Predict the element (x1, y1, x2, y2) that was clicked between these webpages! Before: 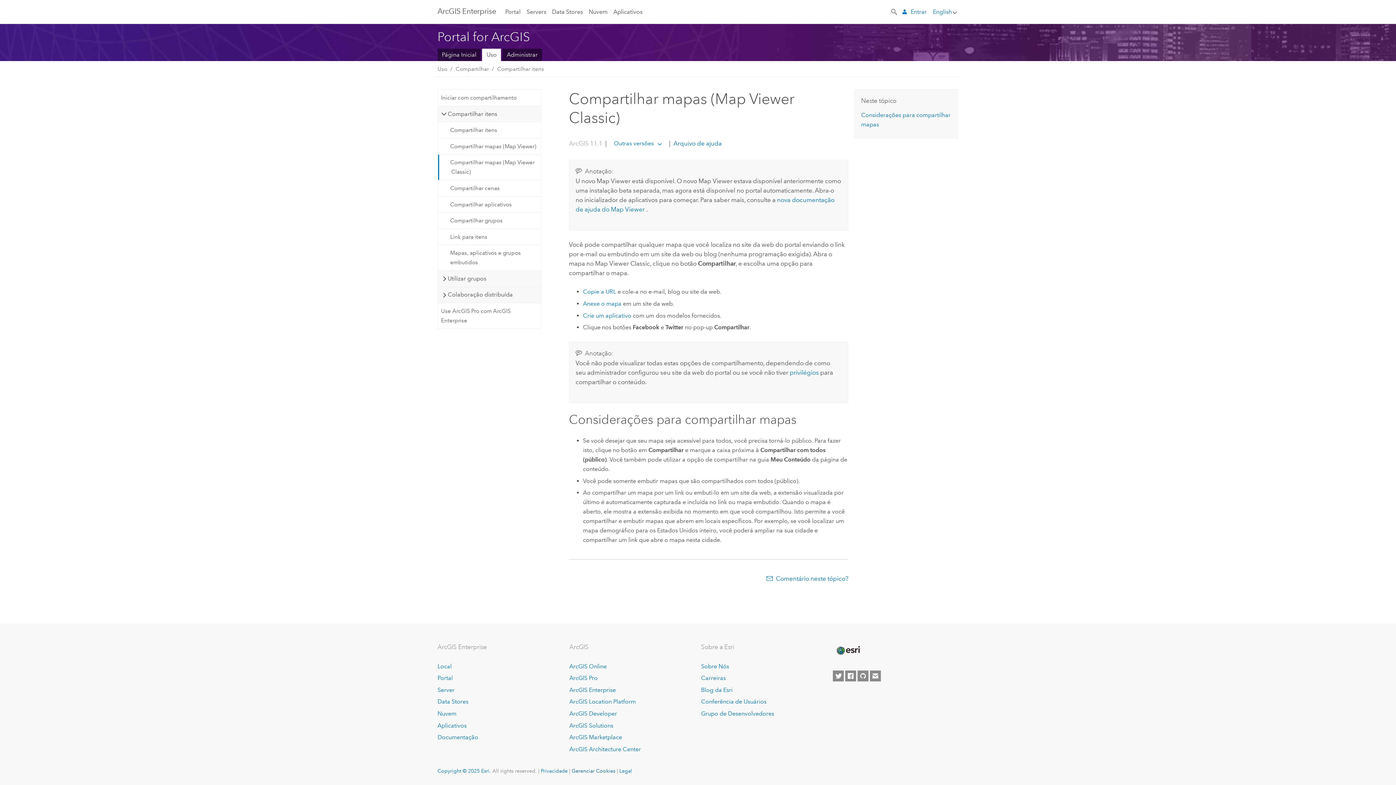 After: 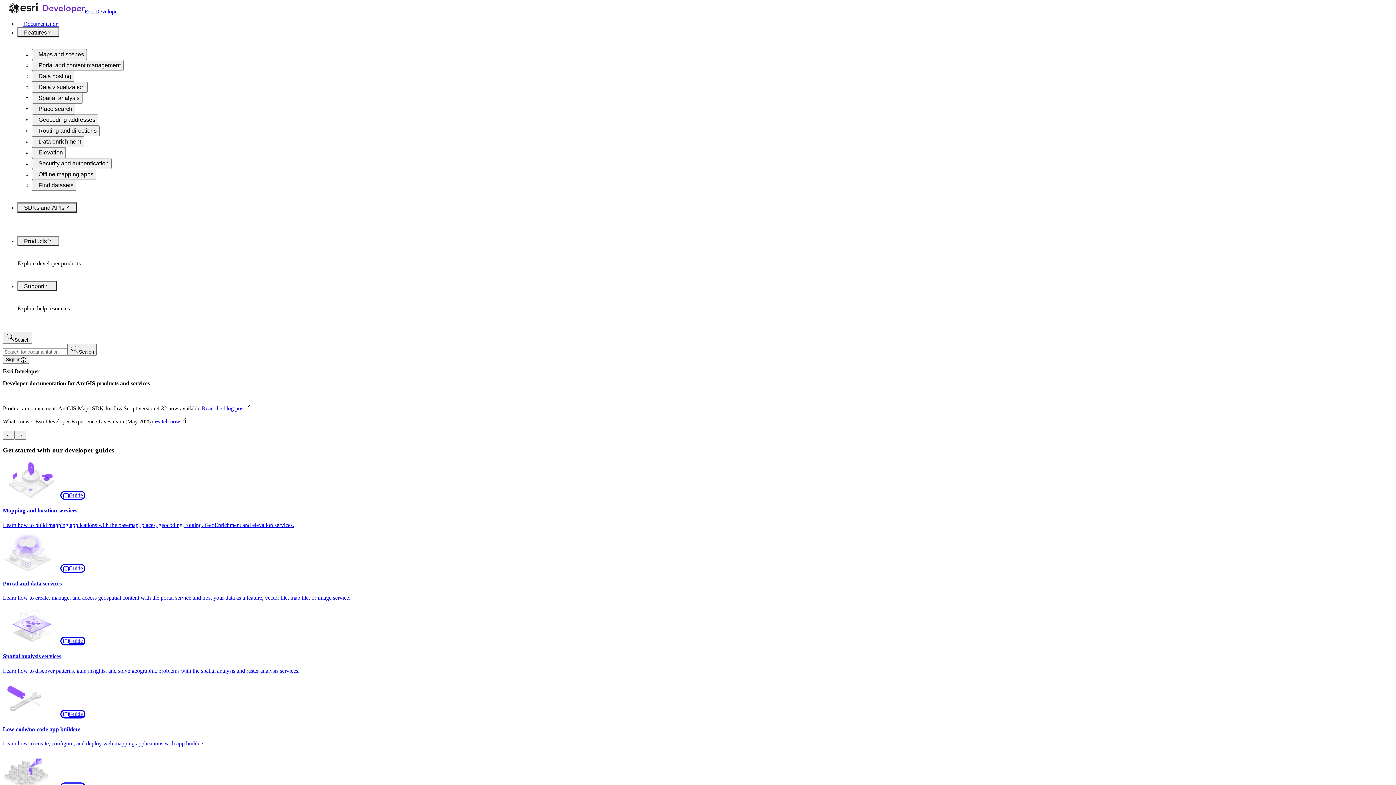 Action: bbox: (569, 710, 617, 717) label: ArcGIS Developer